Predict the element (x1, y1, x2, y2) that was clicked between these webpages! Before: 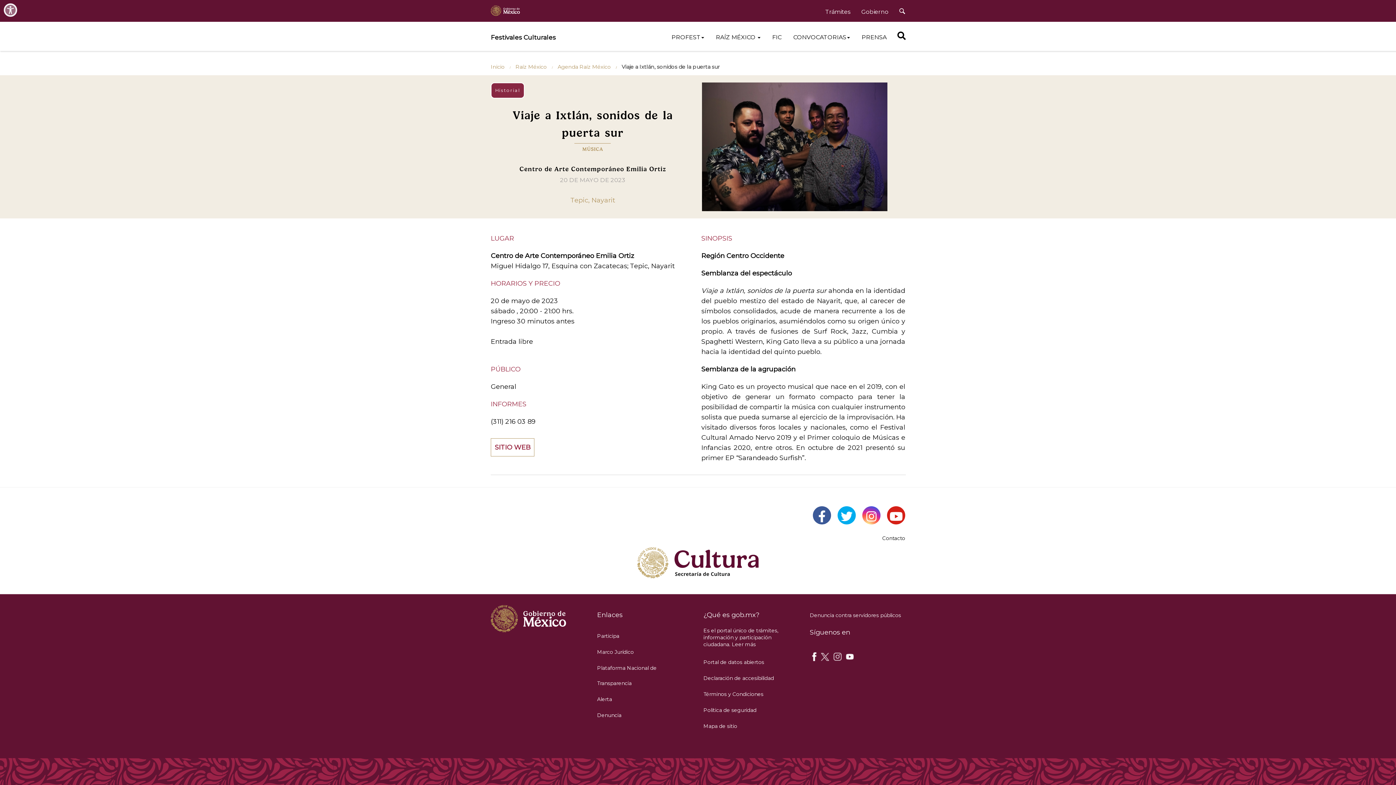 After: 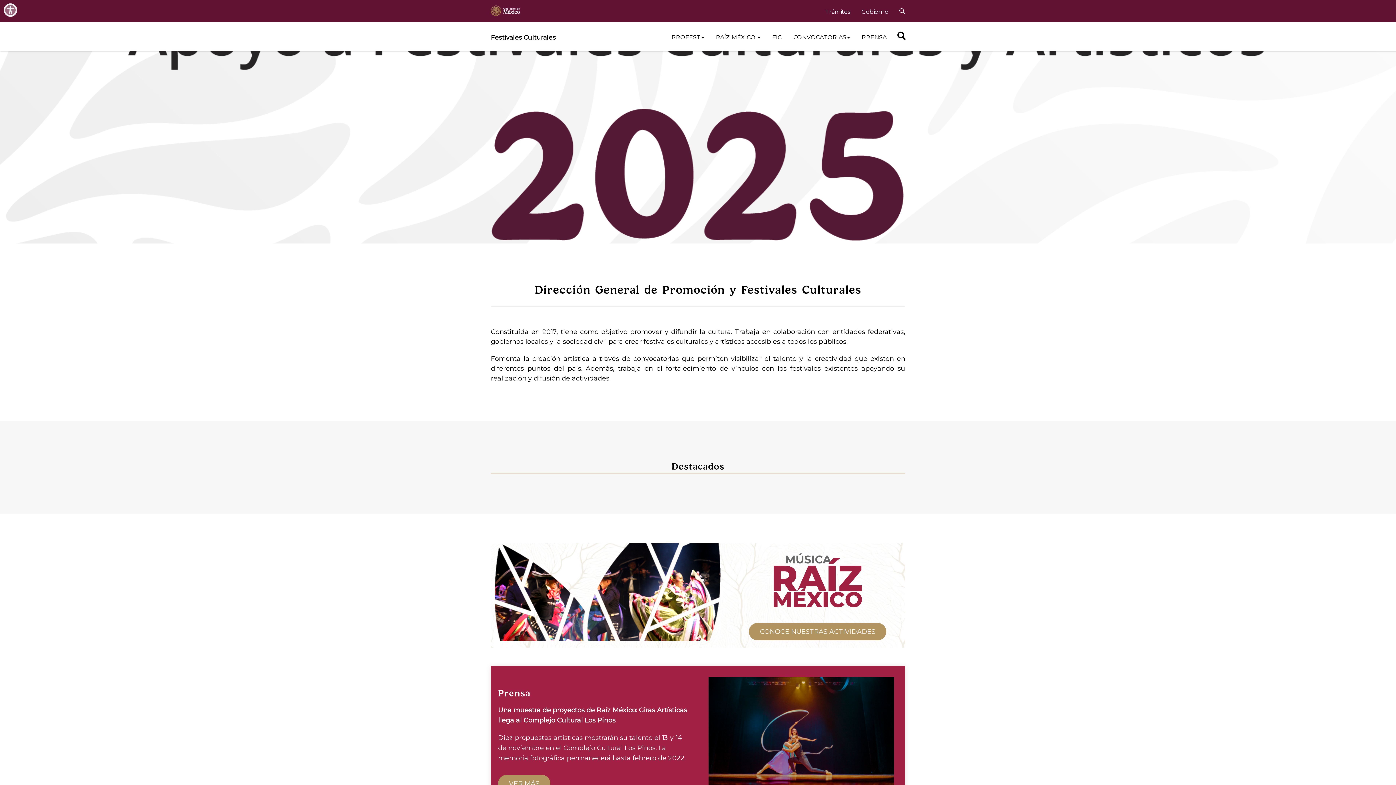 Action: label: Inicio bbox: (490, 63, 505, 70)